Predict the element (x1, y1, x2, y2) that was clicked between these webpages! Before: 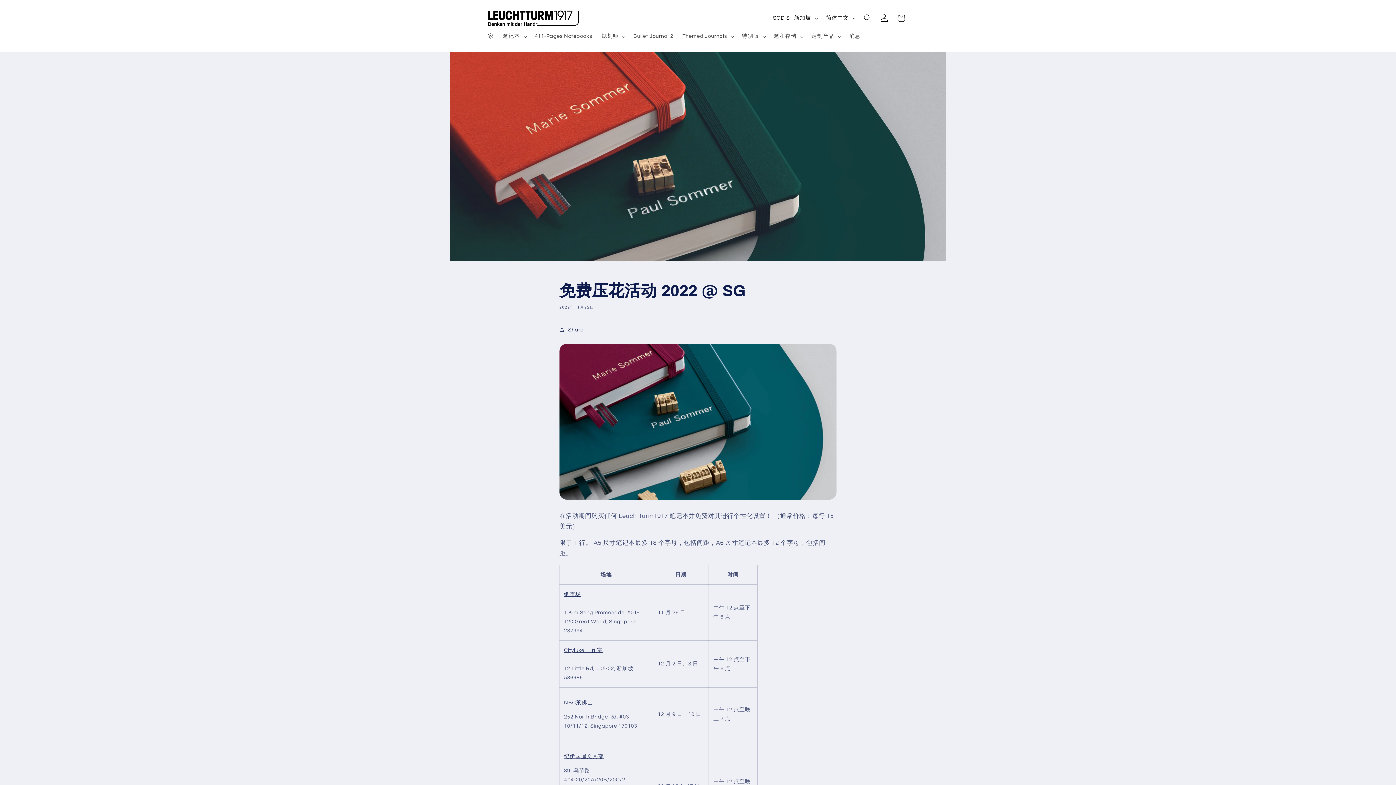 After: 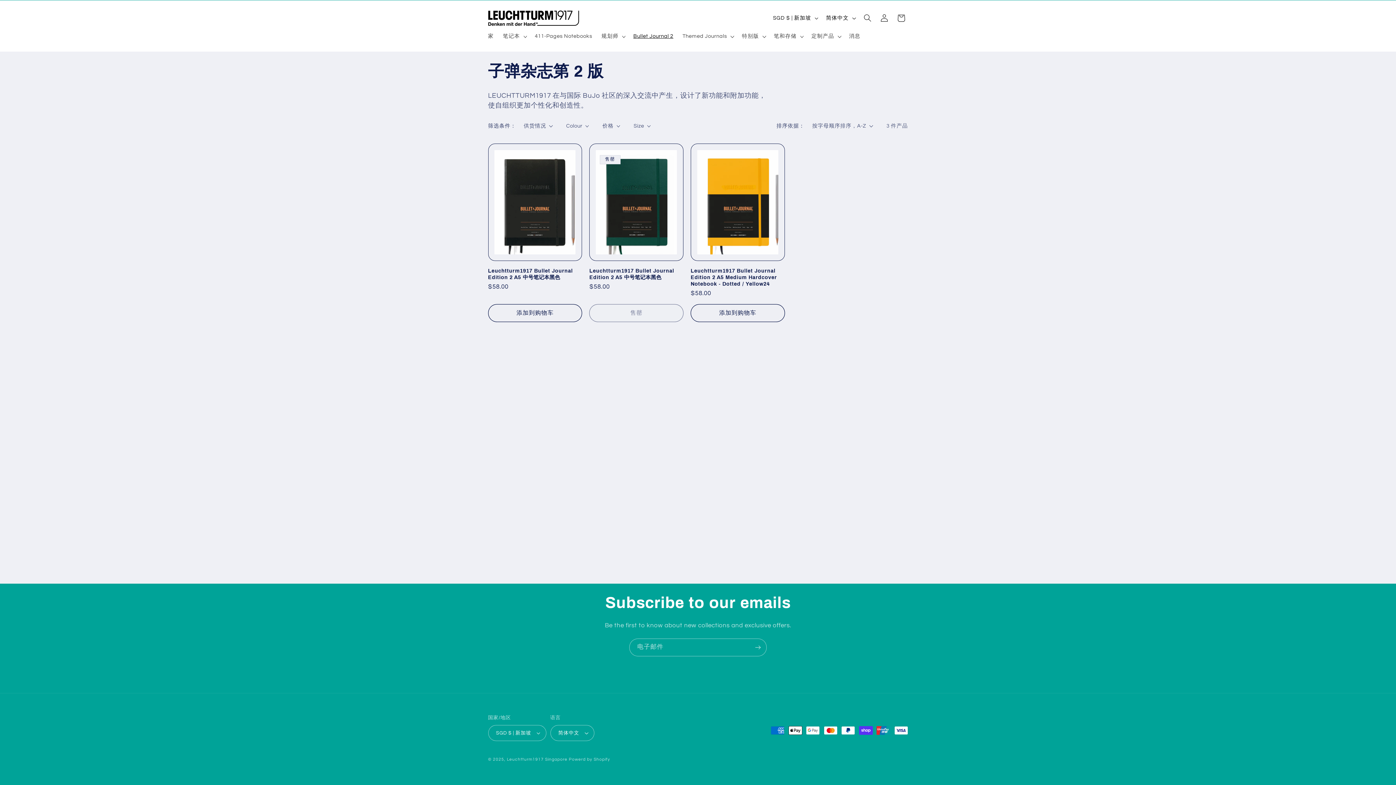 Action: label: Bullet Journal 2 bbox: (628, 28, 678, 44)